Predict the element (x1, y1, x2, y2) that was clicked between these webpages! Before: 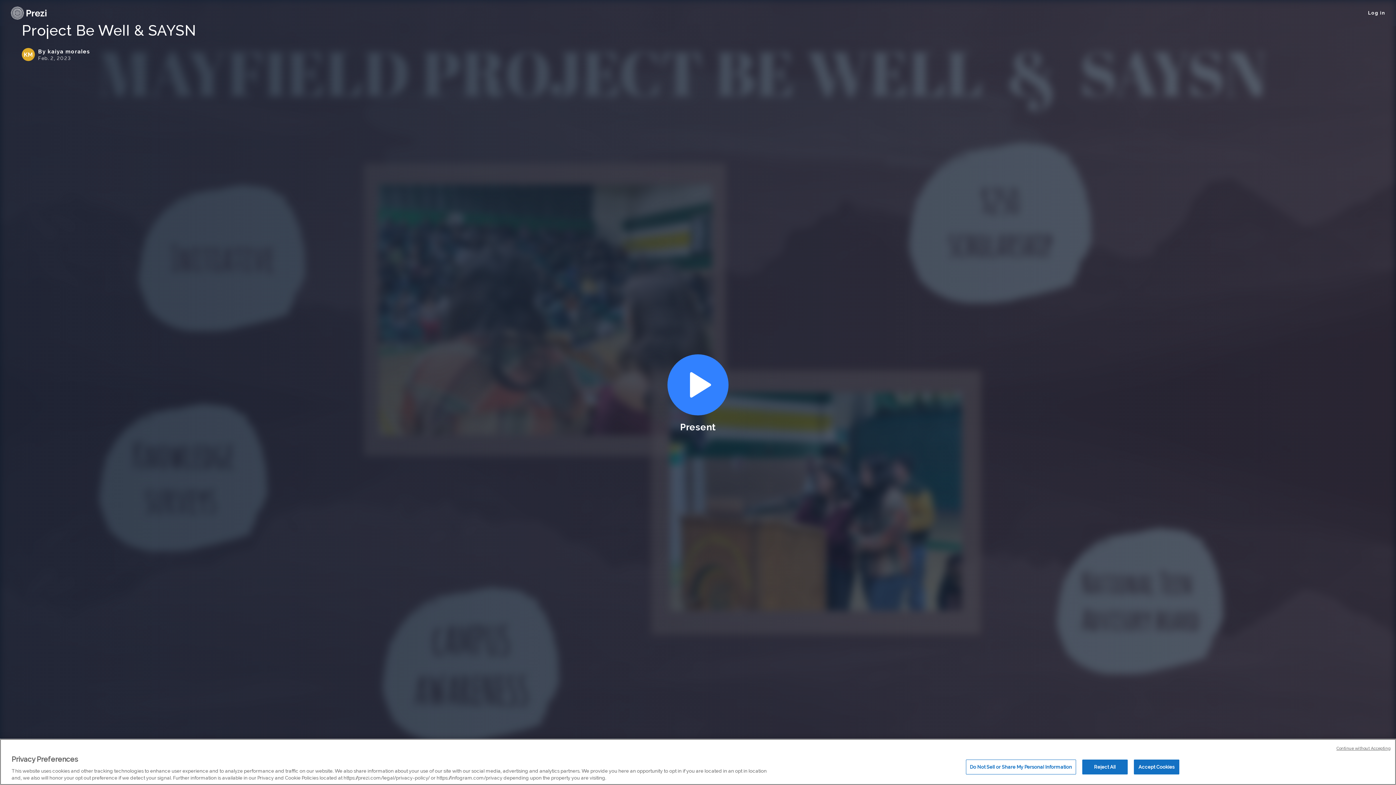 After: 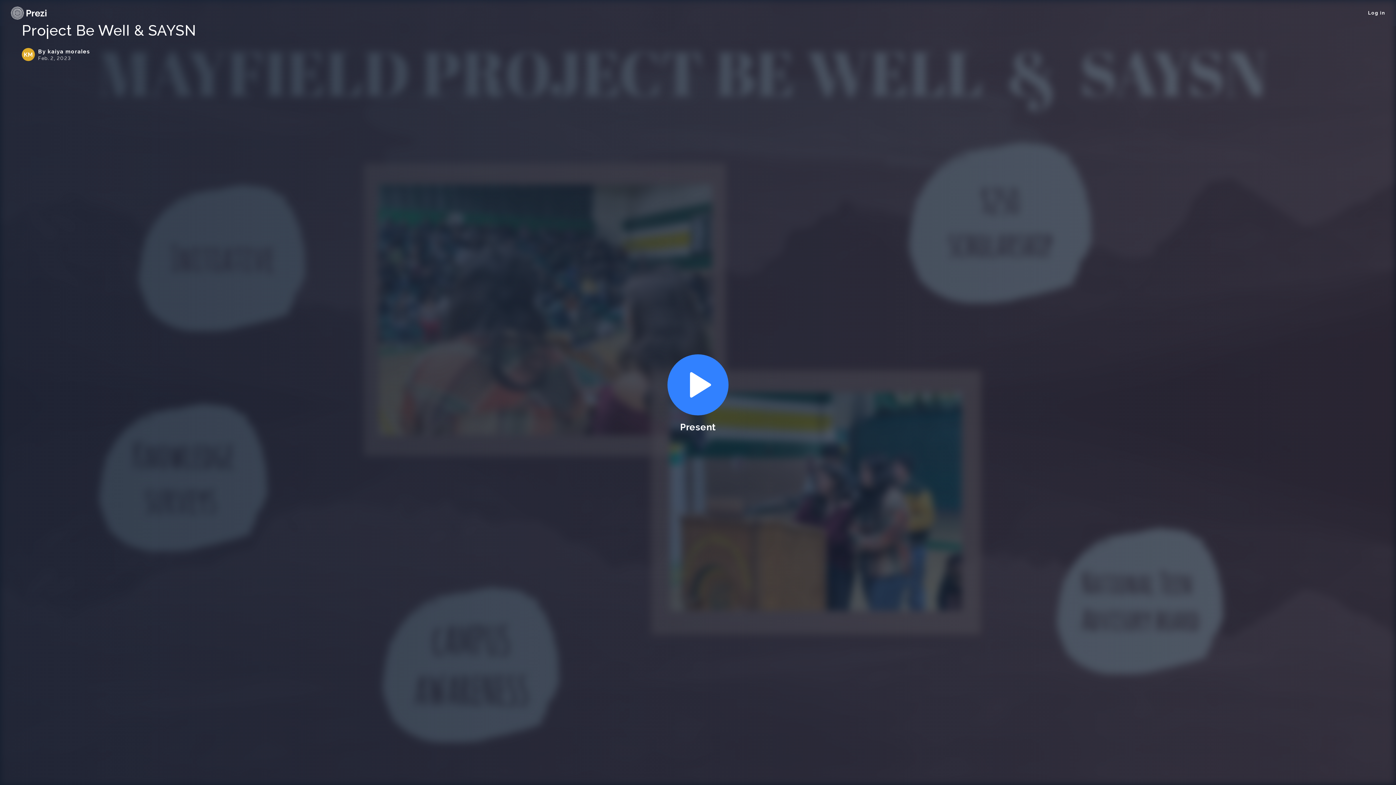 Action: label: Reject All bbox: (1082, 760, 1127, 774)